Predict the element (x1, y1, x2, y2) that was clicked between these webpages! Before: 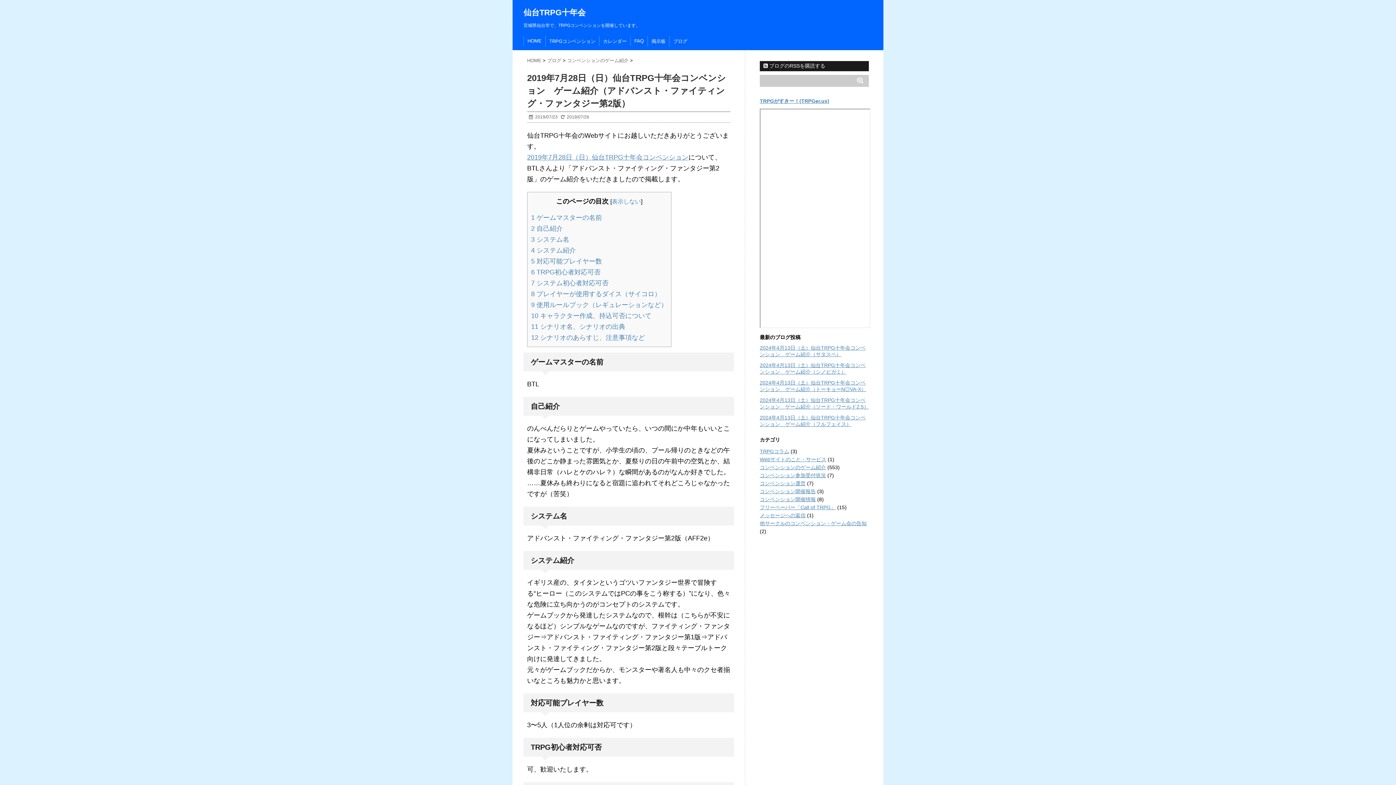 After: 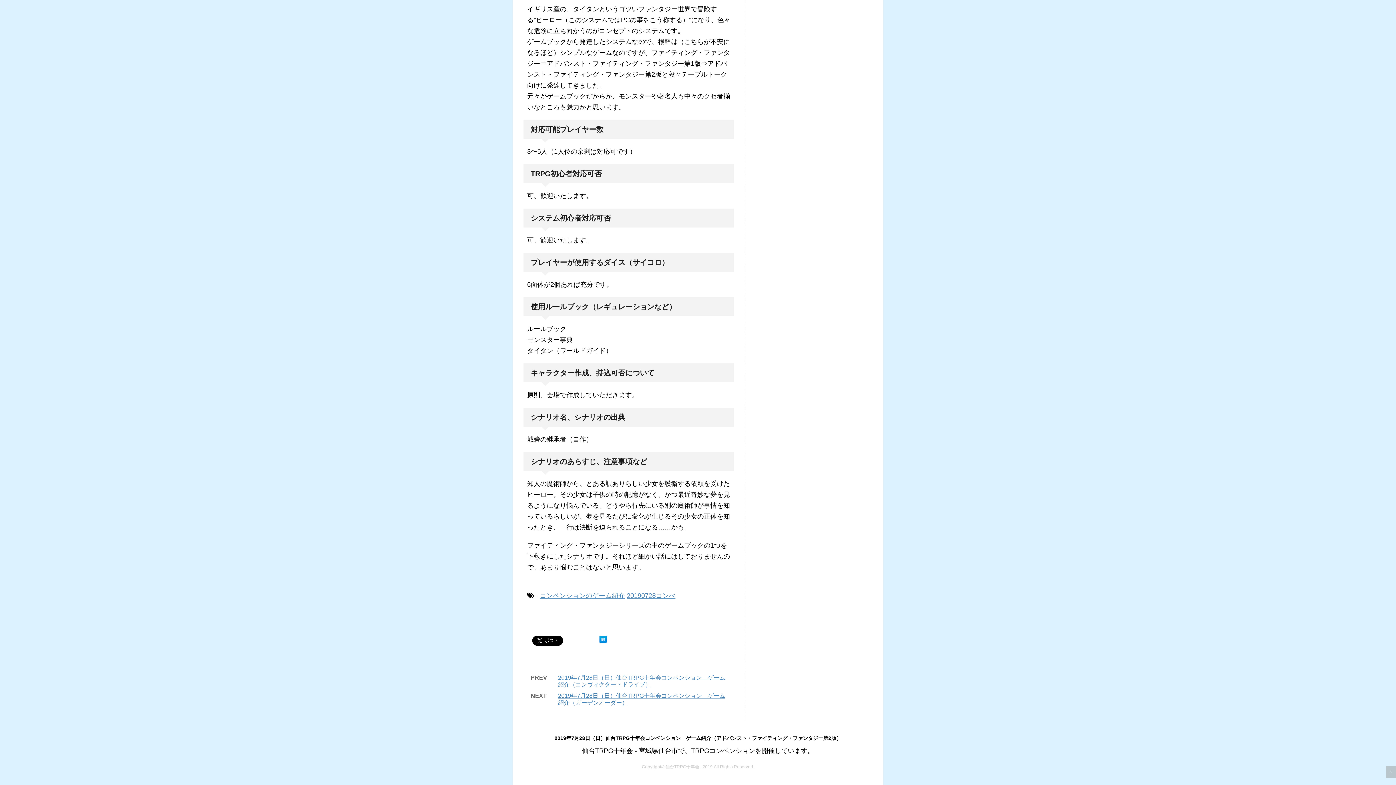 Action: label: 8 プレイヤーが使用するダイス（サイコロ） bbox: (531, 290, 661, 297)